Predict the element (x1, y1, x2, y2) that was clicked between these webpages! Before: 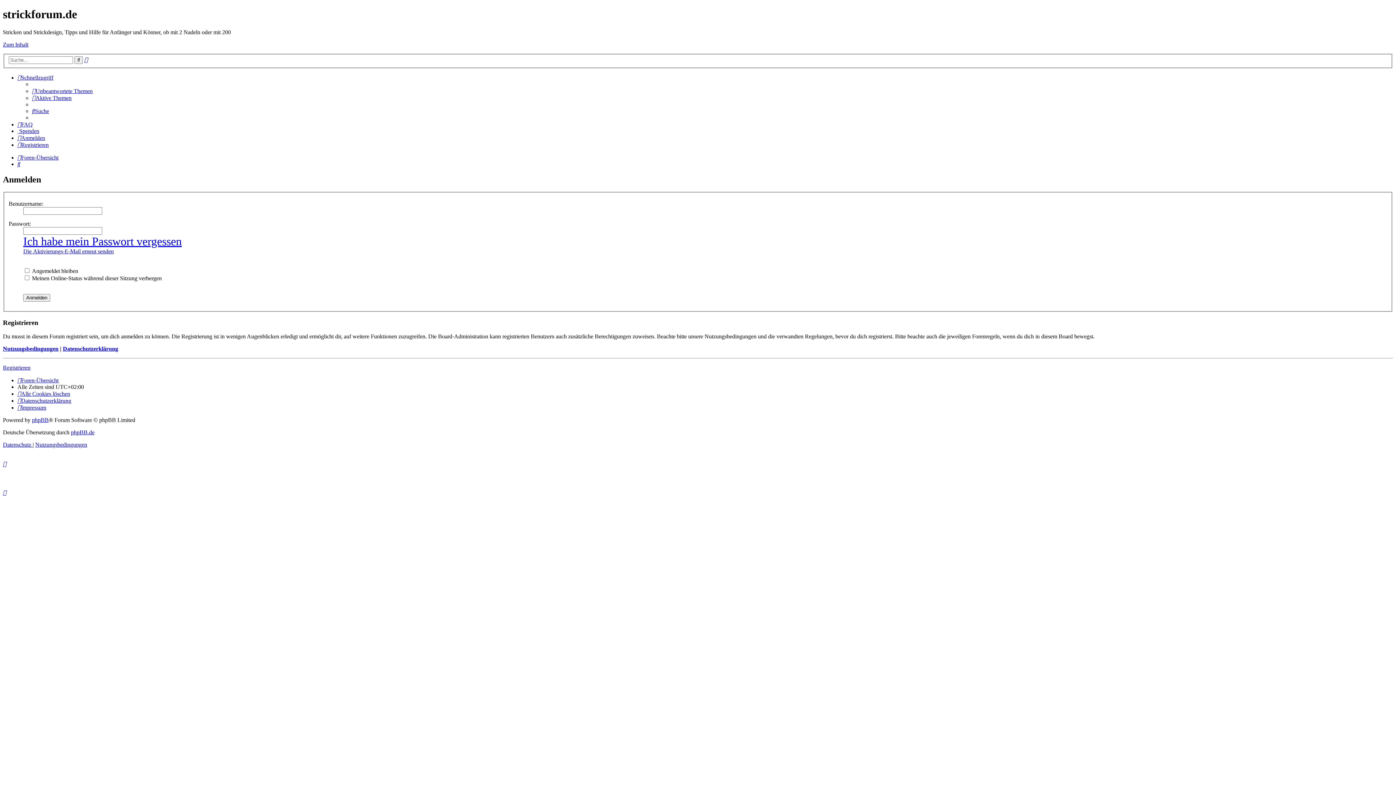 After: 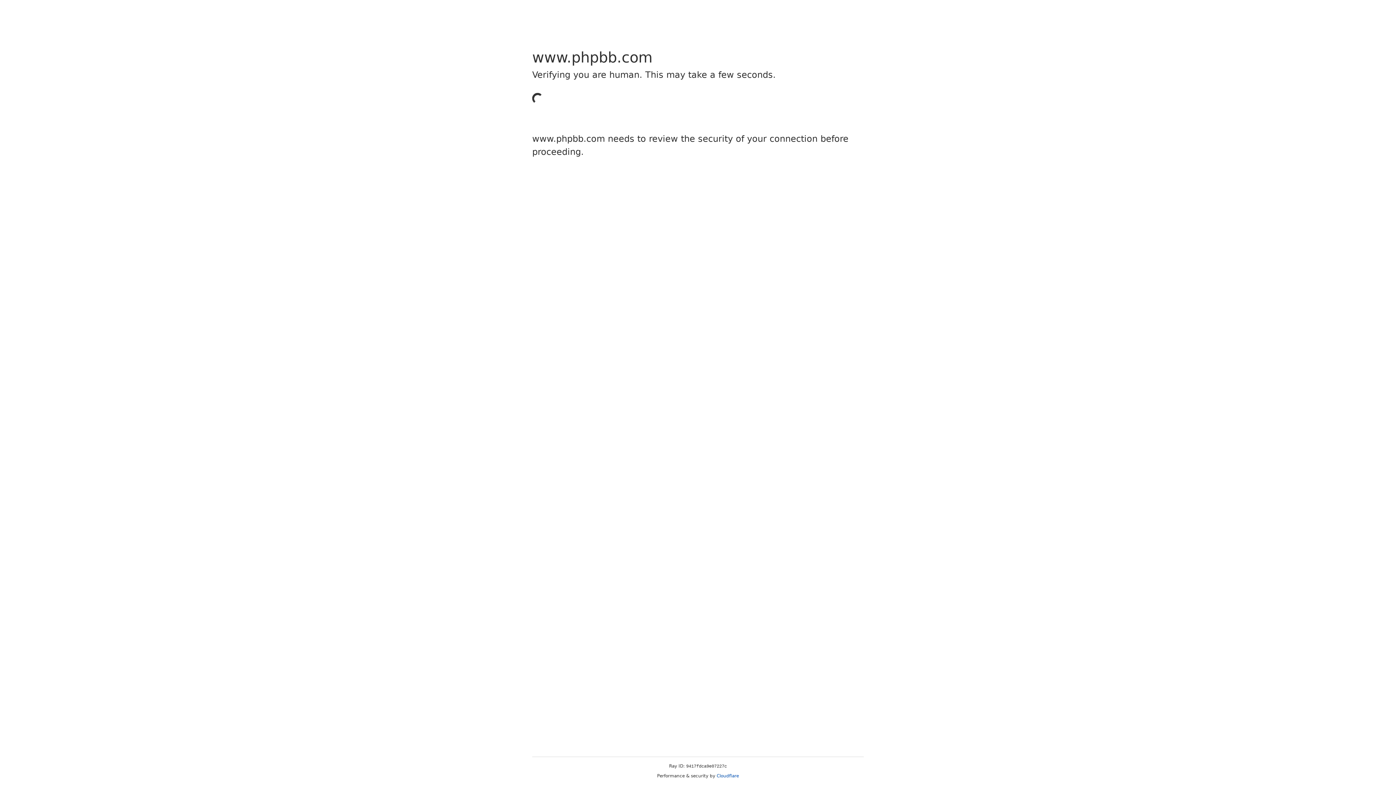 Action: label: phpBB bbox: (32, 417, 48, 423)